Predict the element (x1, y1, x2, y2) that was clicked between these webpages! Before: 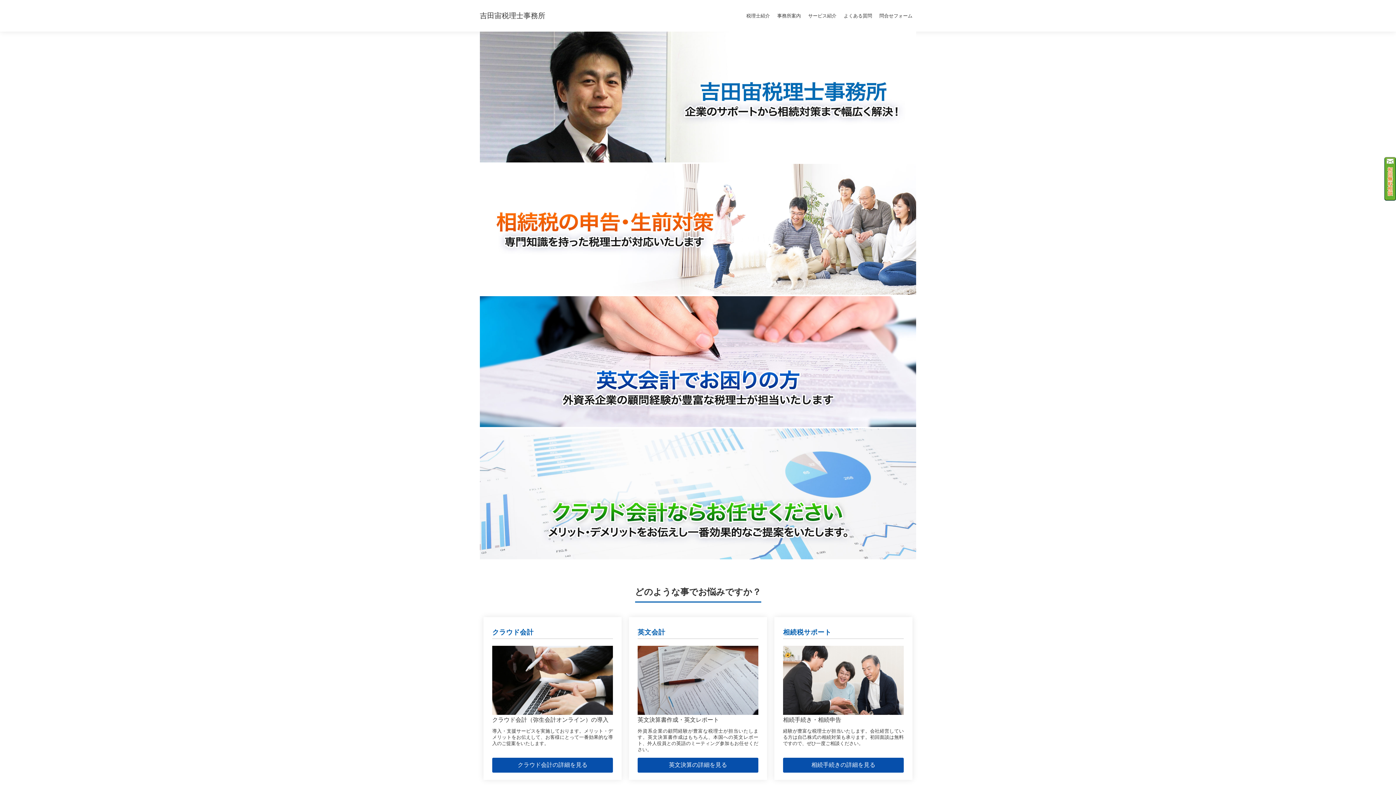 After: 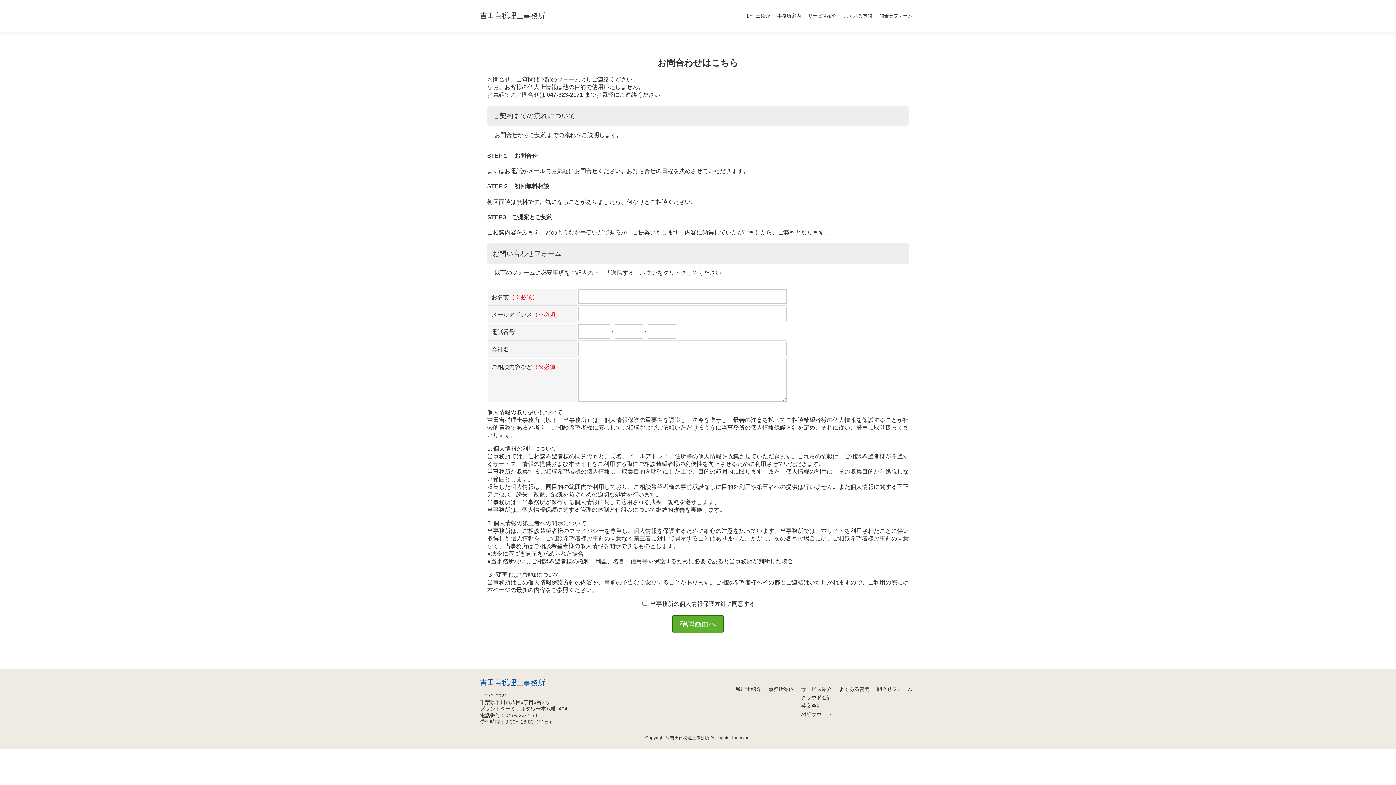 Action: bbox: (879, 12, 912, 18) label: 問合せフォーム